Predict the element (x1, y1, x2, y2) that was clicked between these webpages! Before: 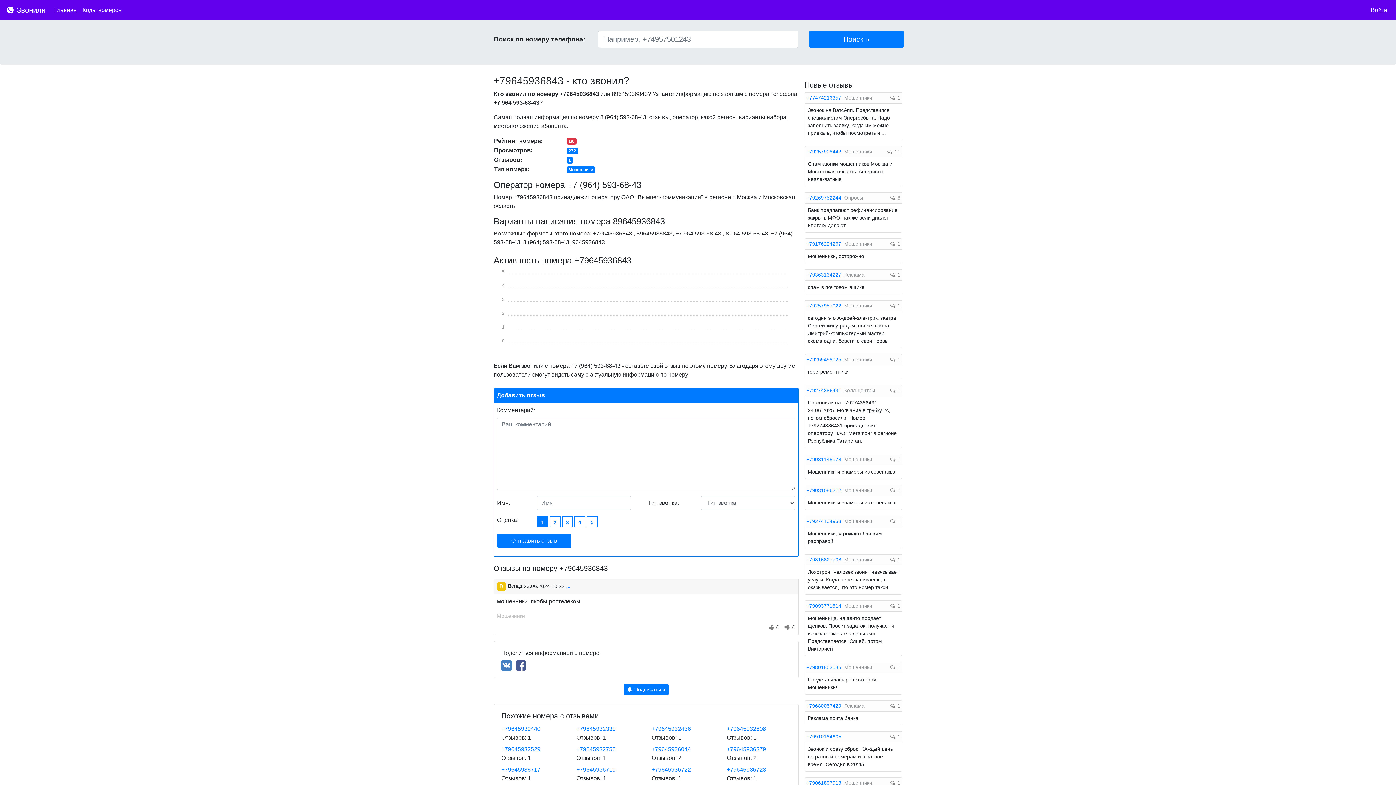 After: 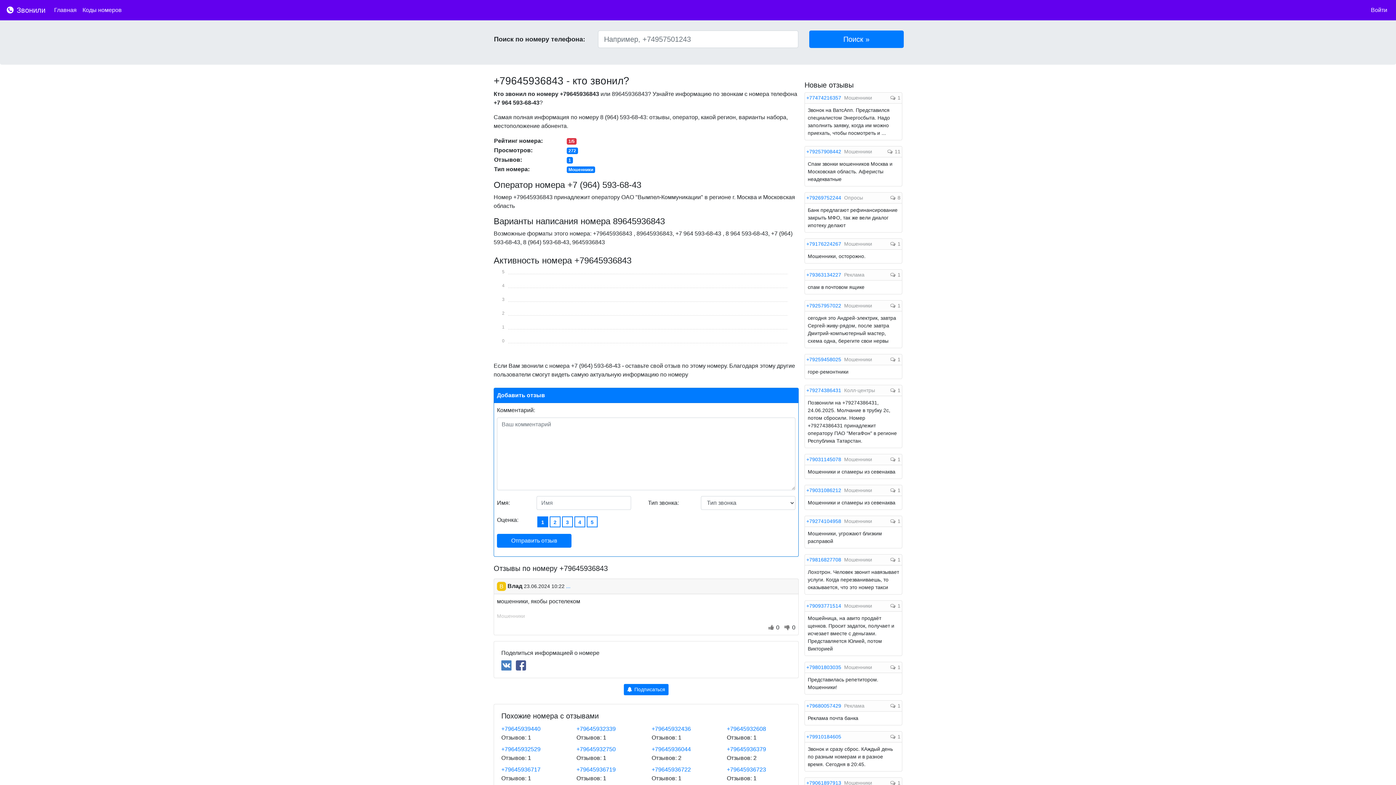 Action: bbox: (501, 662, 511, 668)